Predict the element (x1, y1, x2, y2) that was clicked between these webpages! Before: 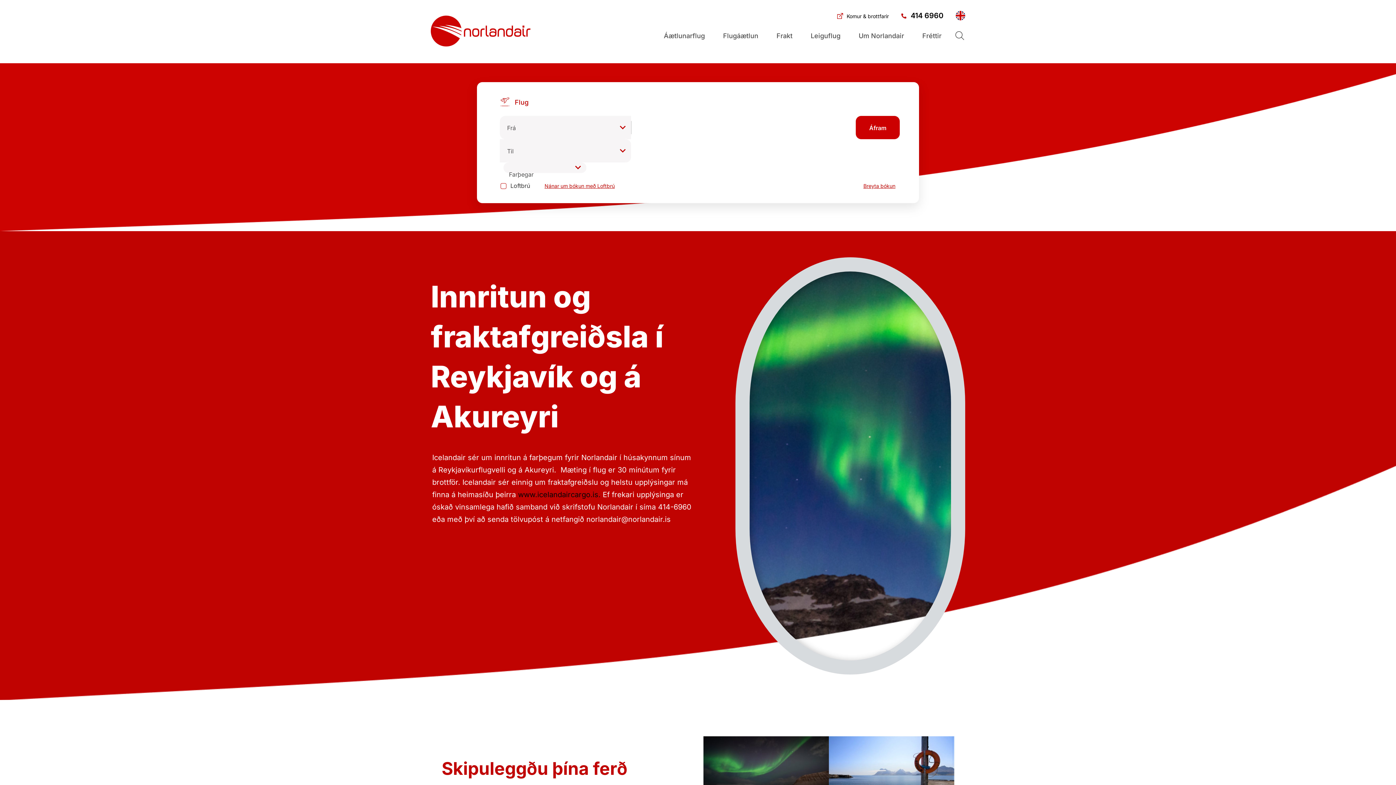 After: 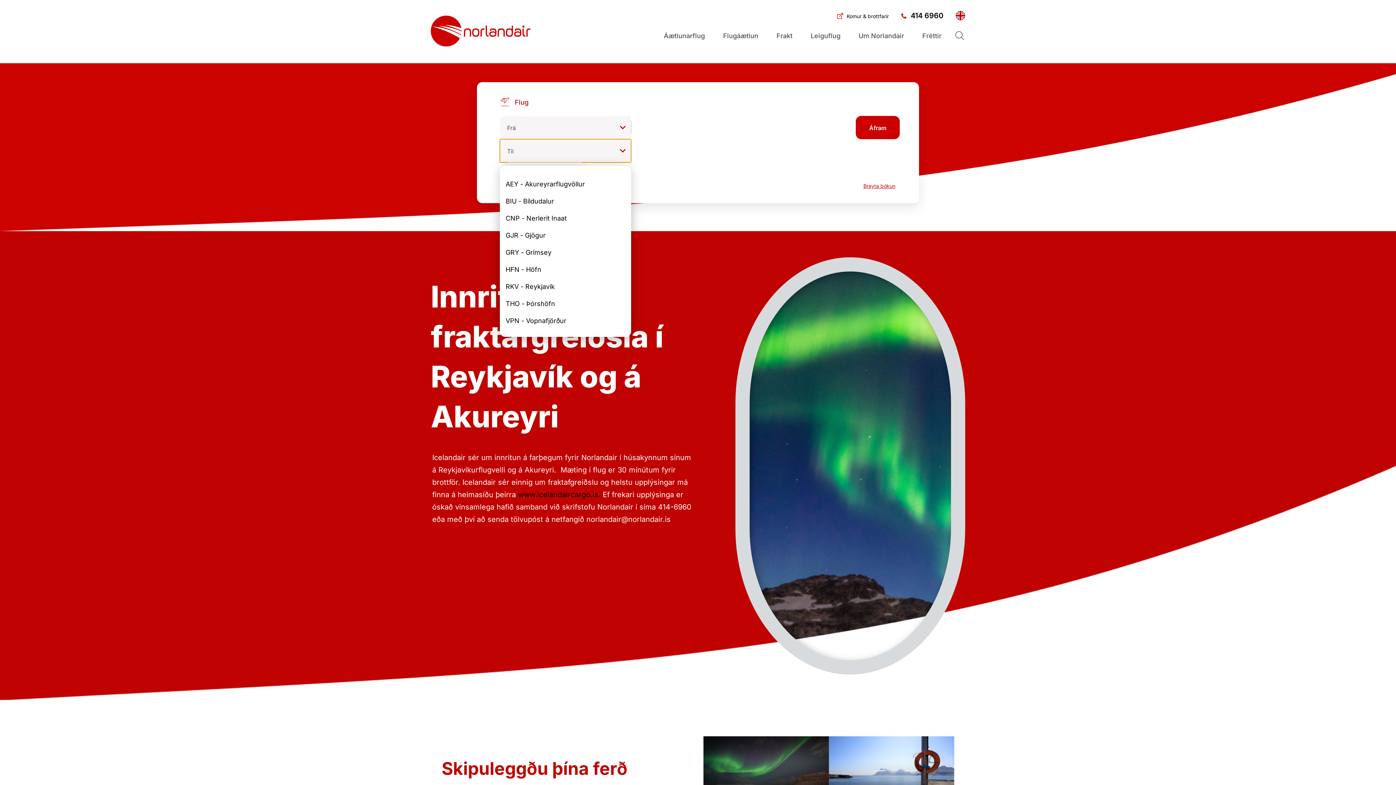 Action: bbox: (500, 139, 631, 162)